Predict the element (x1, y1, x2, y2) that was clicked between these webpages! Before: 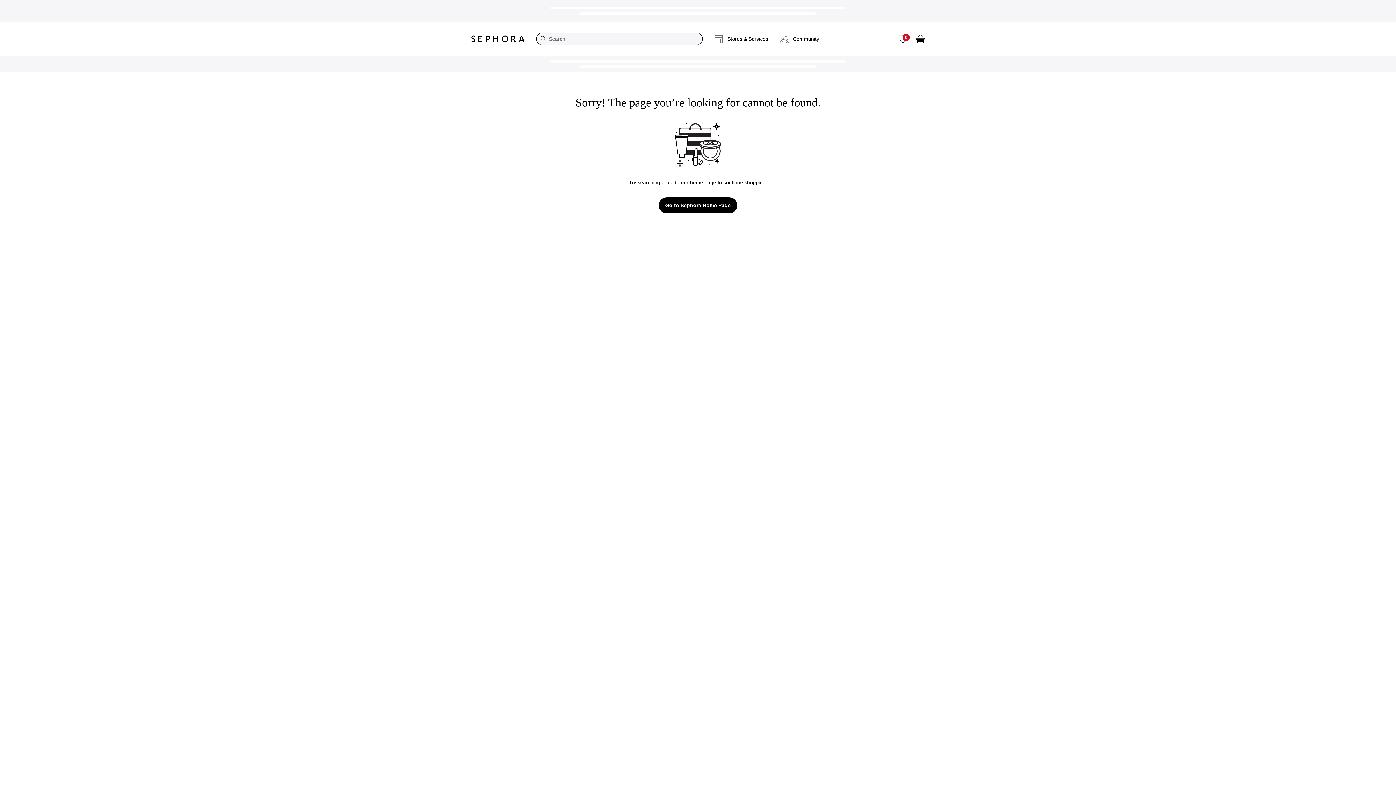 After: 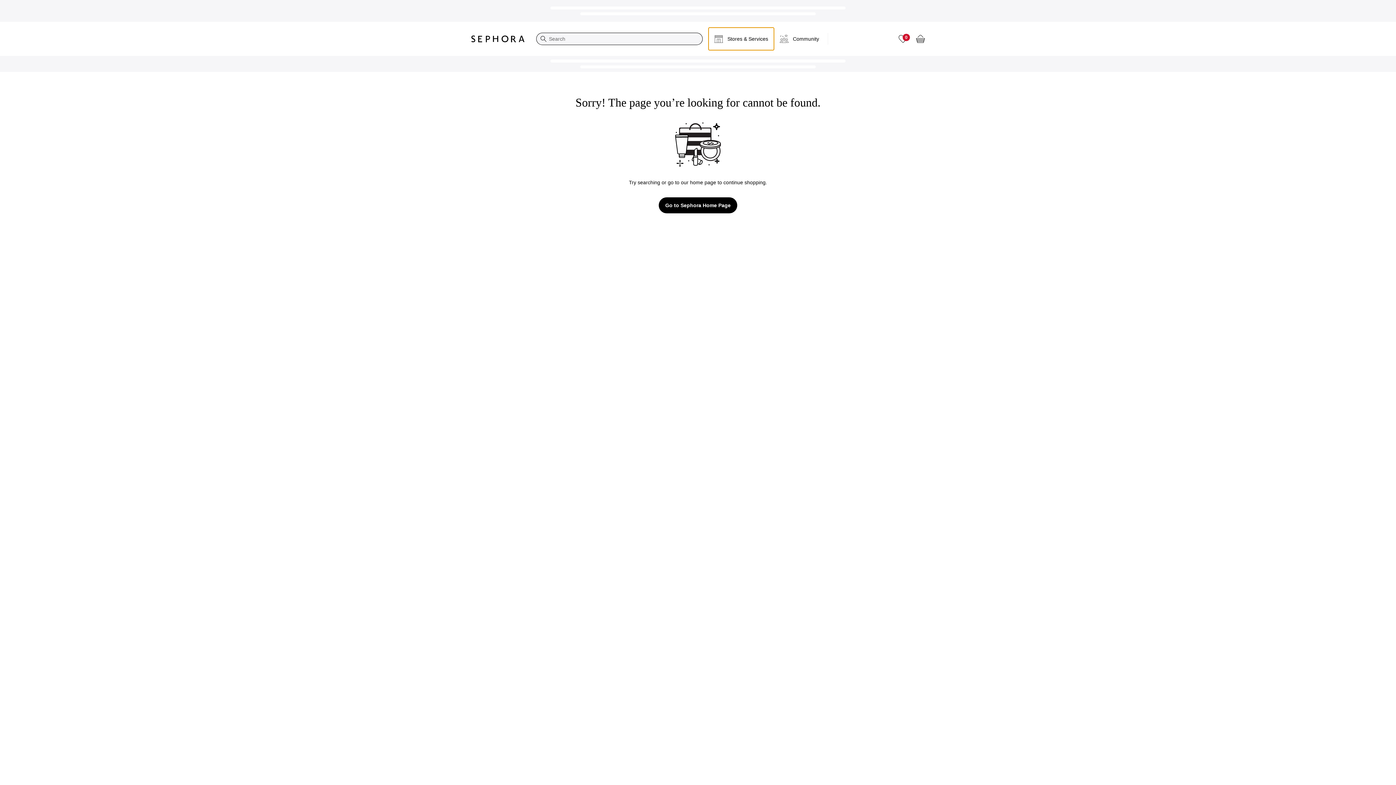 Action: bbox: (708, 27, 774, 50) label: Stores & Services